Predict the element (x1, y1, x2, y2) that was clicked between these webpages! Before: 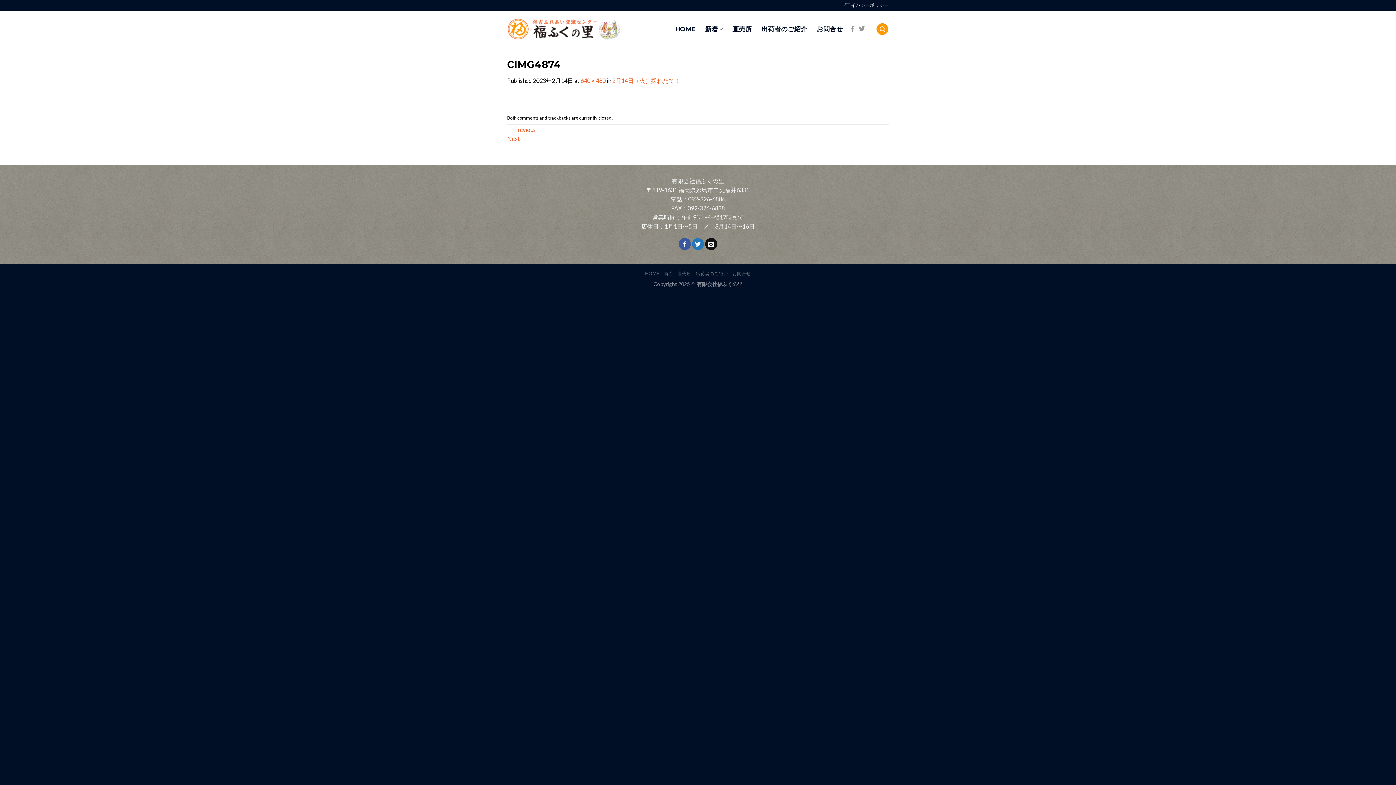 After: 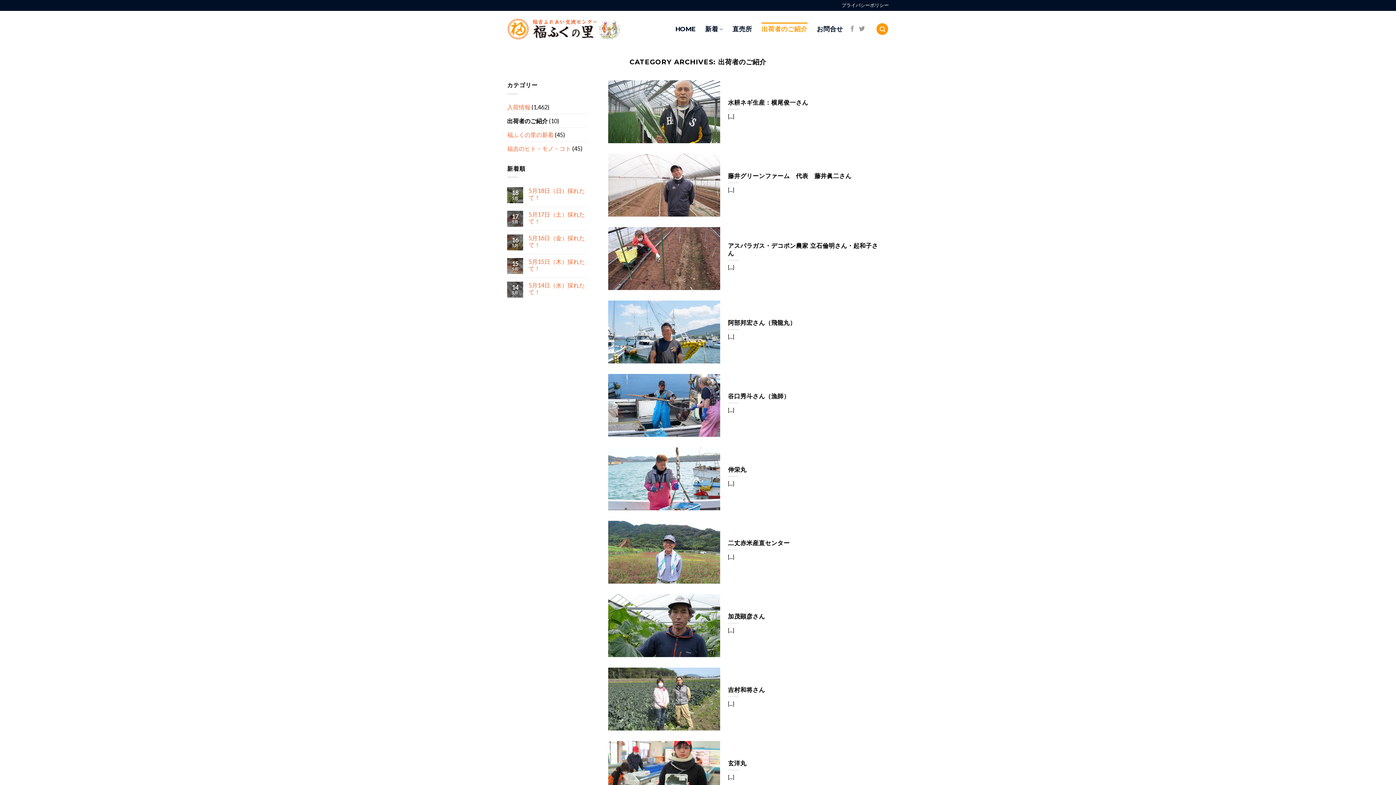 Action: label: 出荷者のご紹介 bbox: (696, 270, 728, 276)